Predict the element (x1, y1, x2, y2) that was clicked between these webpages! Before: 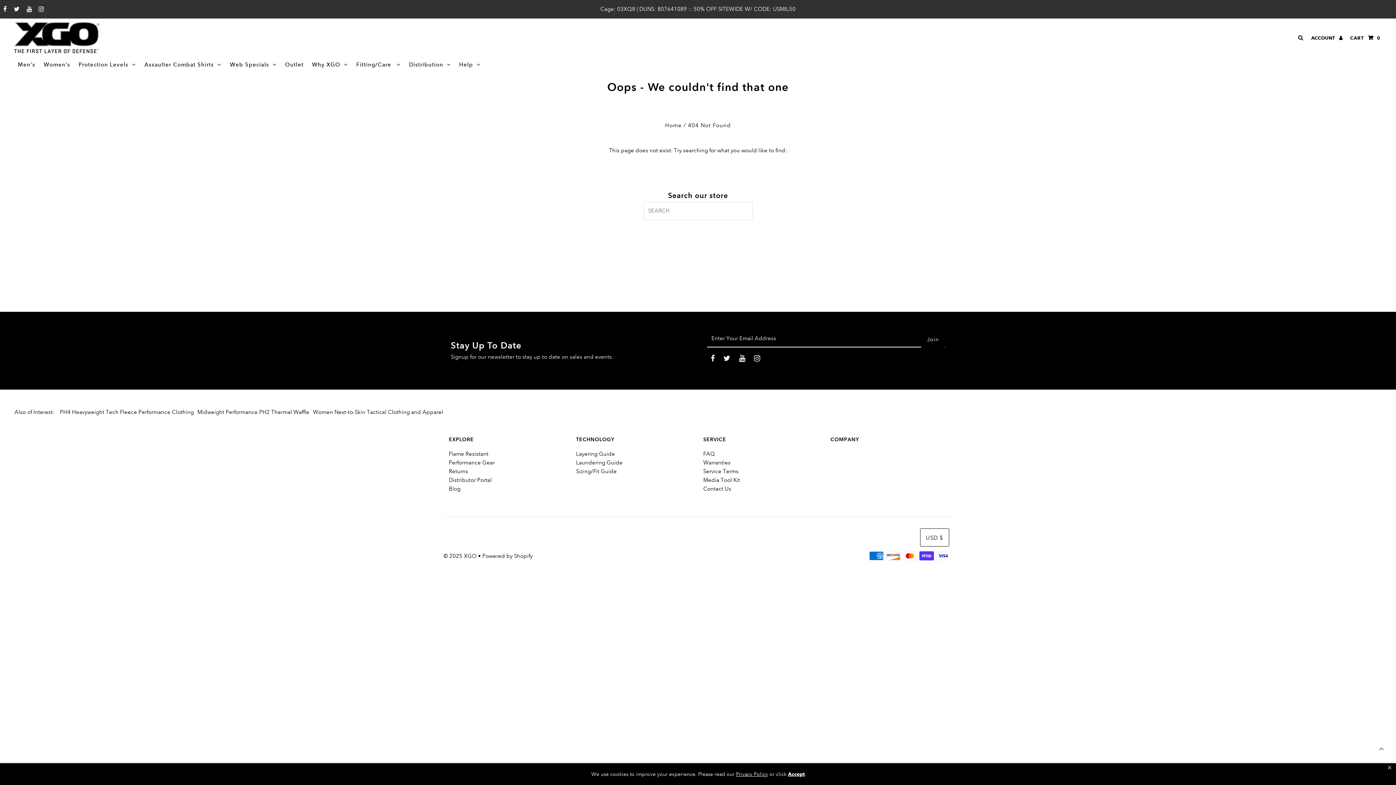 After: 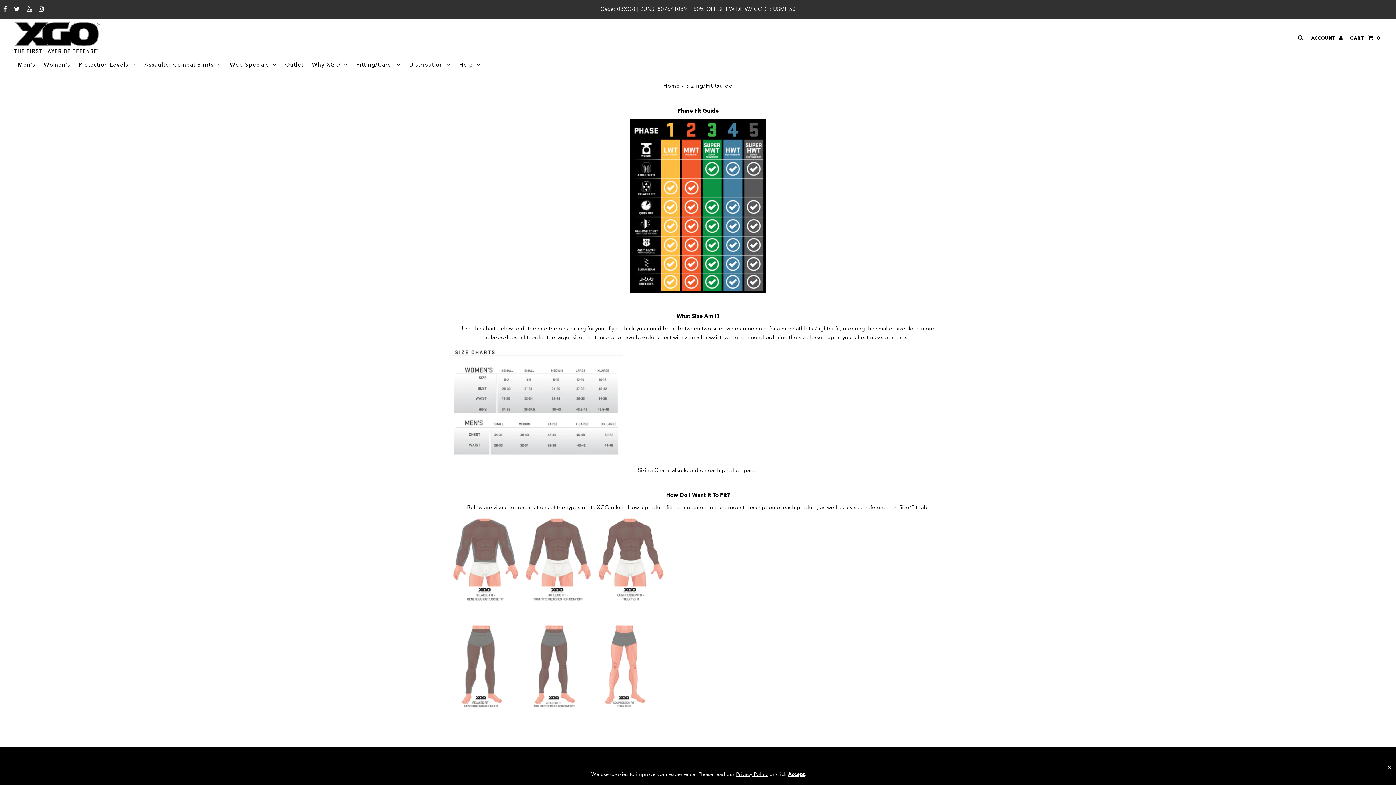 Action: bbox: (576, 468, 616, 474) label: Sizing/Fit Guide